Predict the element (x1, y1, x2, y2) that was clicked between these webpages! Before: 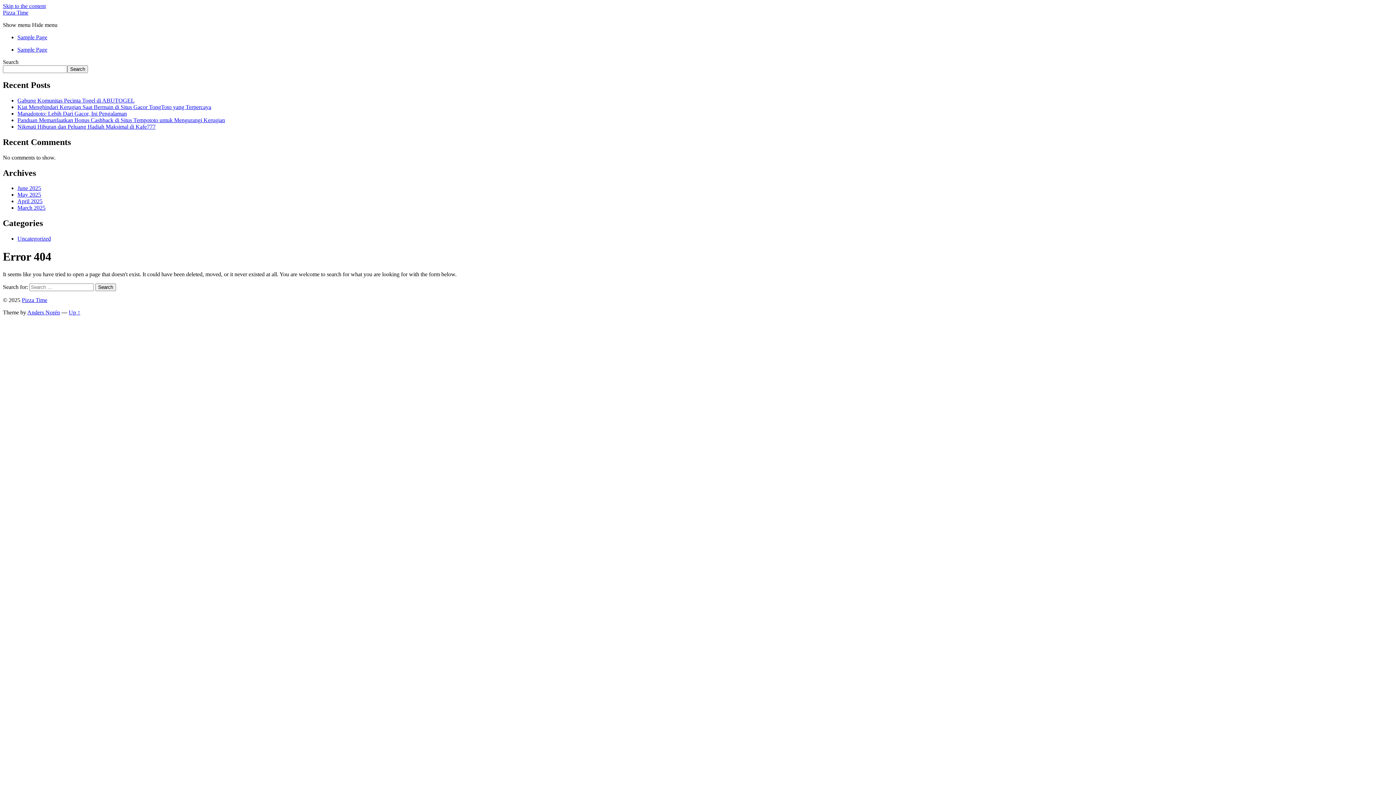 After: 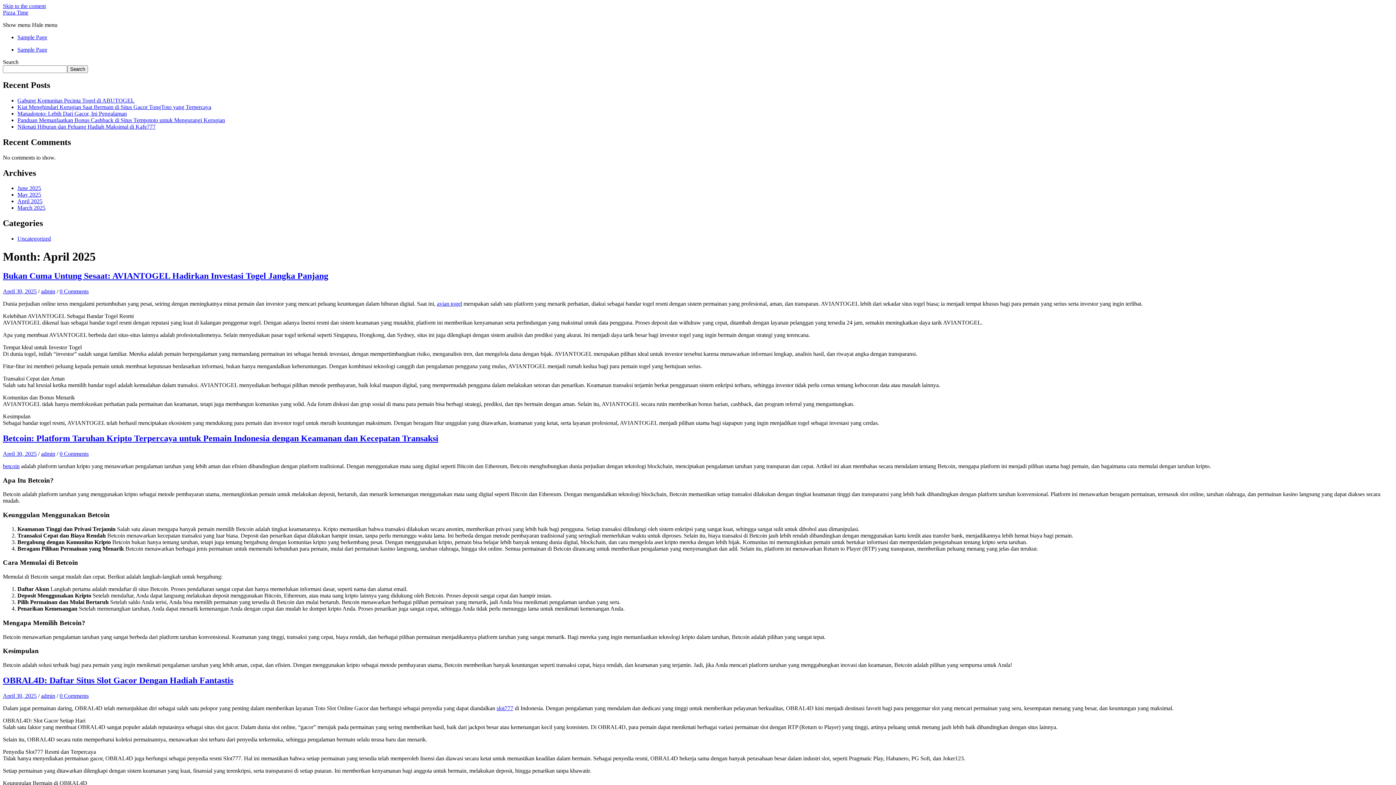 Action: bbox: (17, 198, 42, 204) label: April 2025